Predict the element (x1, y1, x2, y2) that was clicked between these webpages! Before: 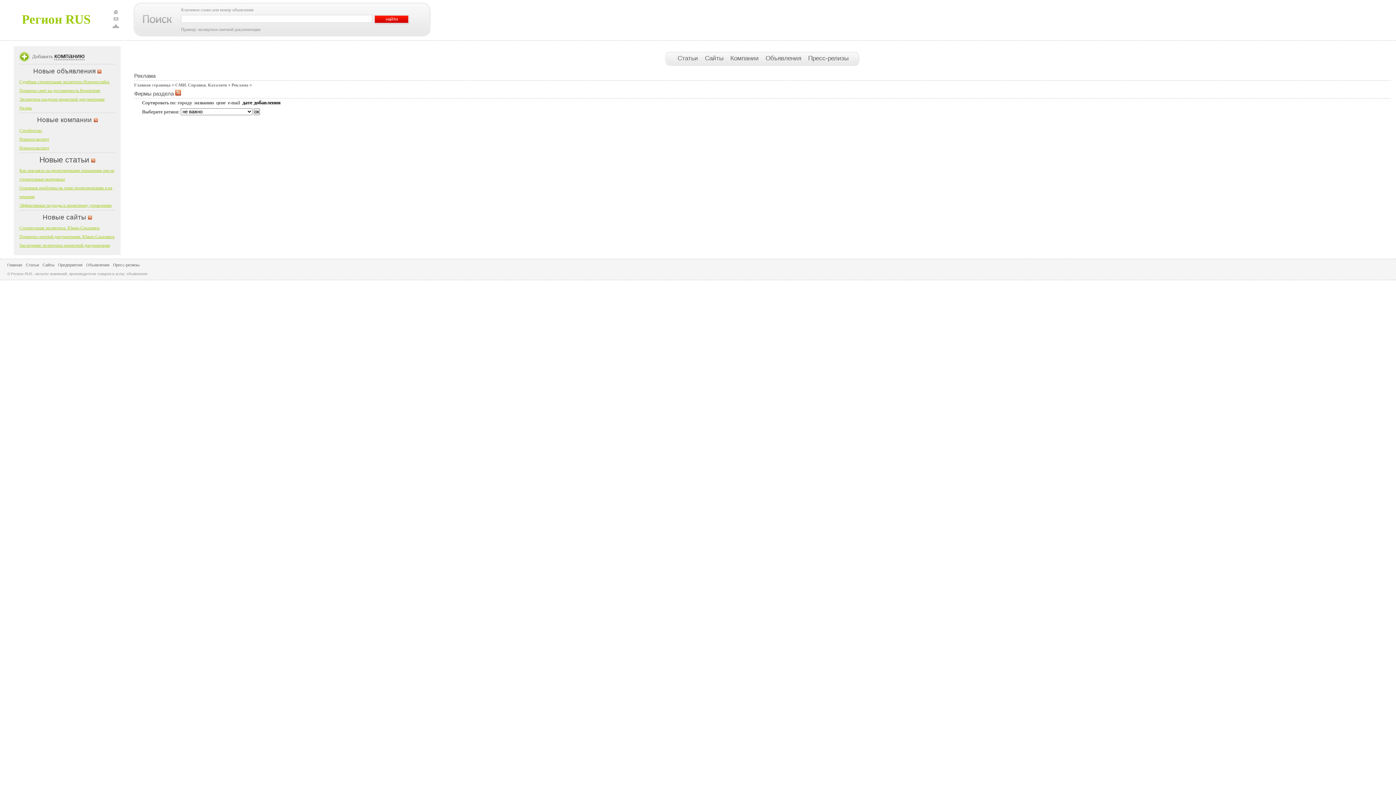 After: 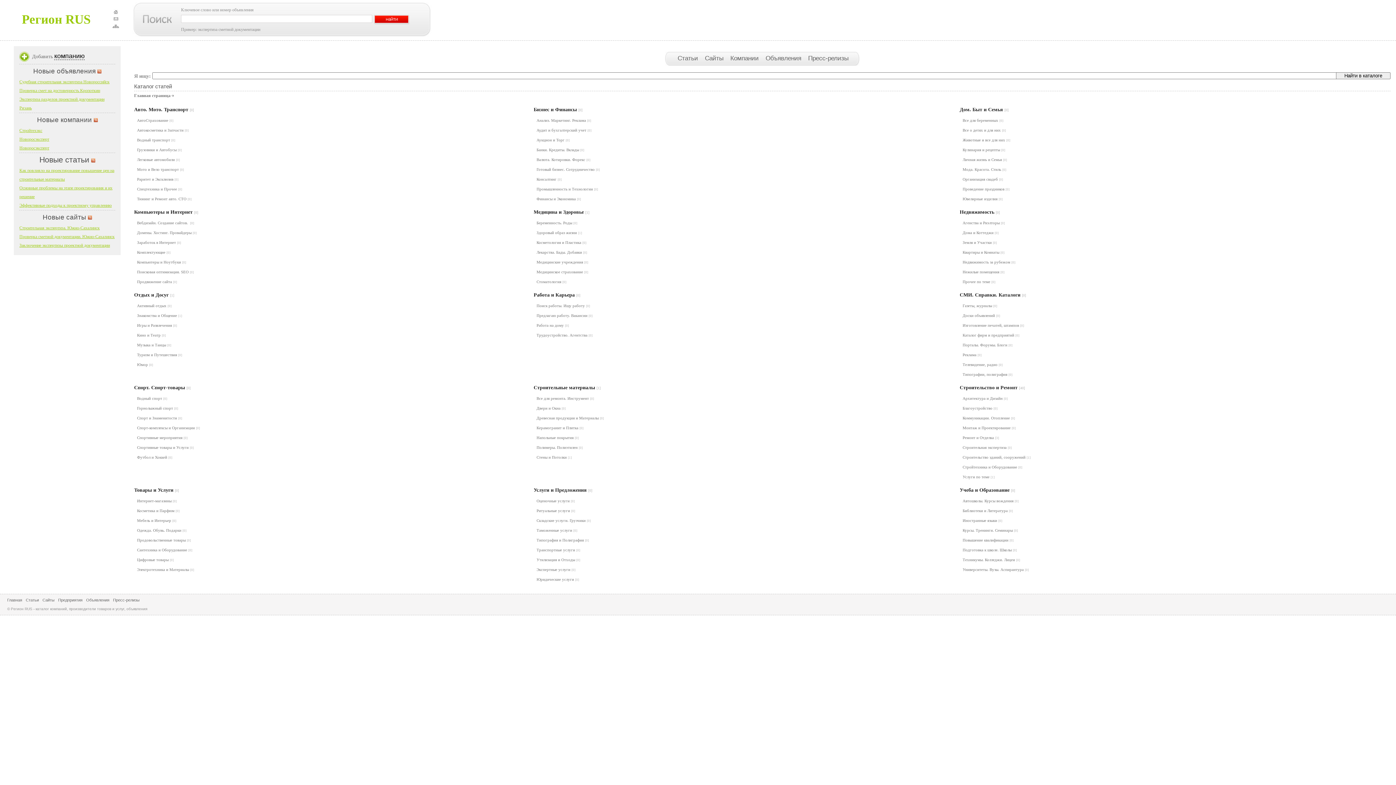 Action: bbox: (677, 54, 700, 61) label: Статьи 